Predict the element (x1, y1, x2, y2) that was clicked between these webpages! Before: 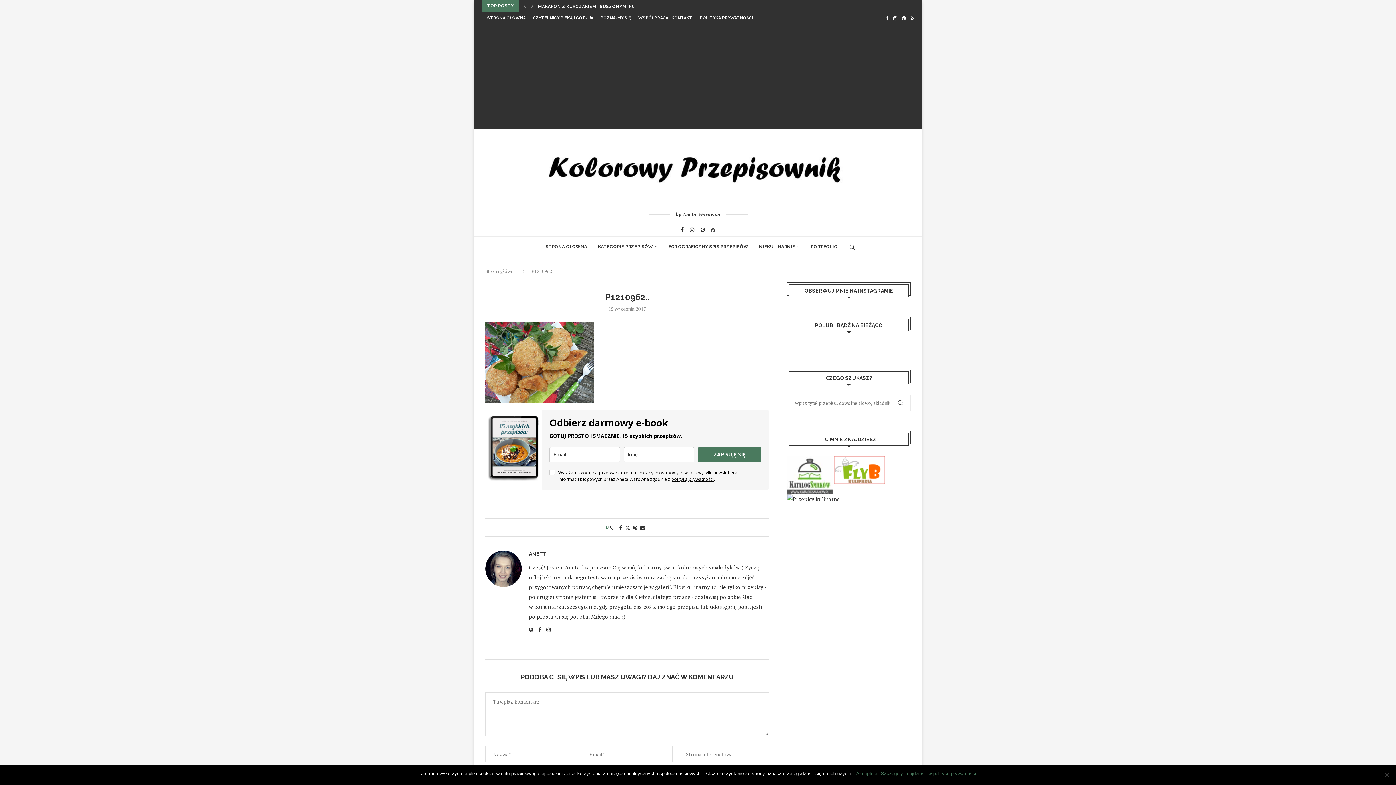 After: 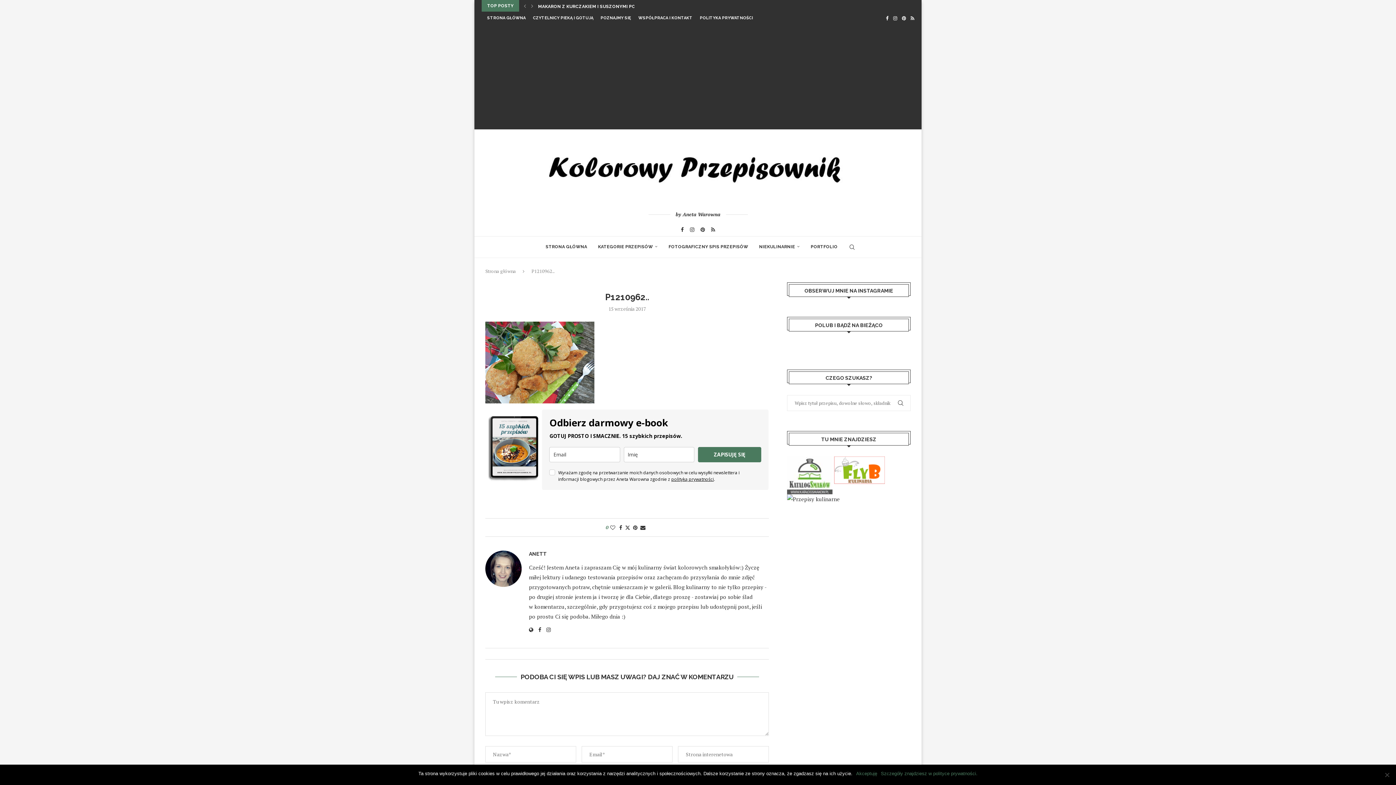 Action: bbox: (881, 770, 977, 777) label: Szczegóły znajdziesz w polityce prywatności.